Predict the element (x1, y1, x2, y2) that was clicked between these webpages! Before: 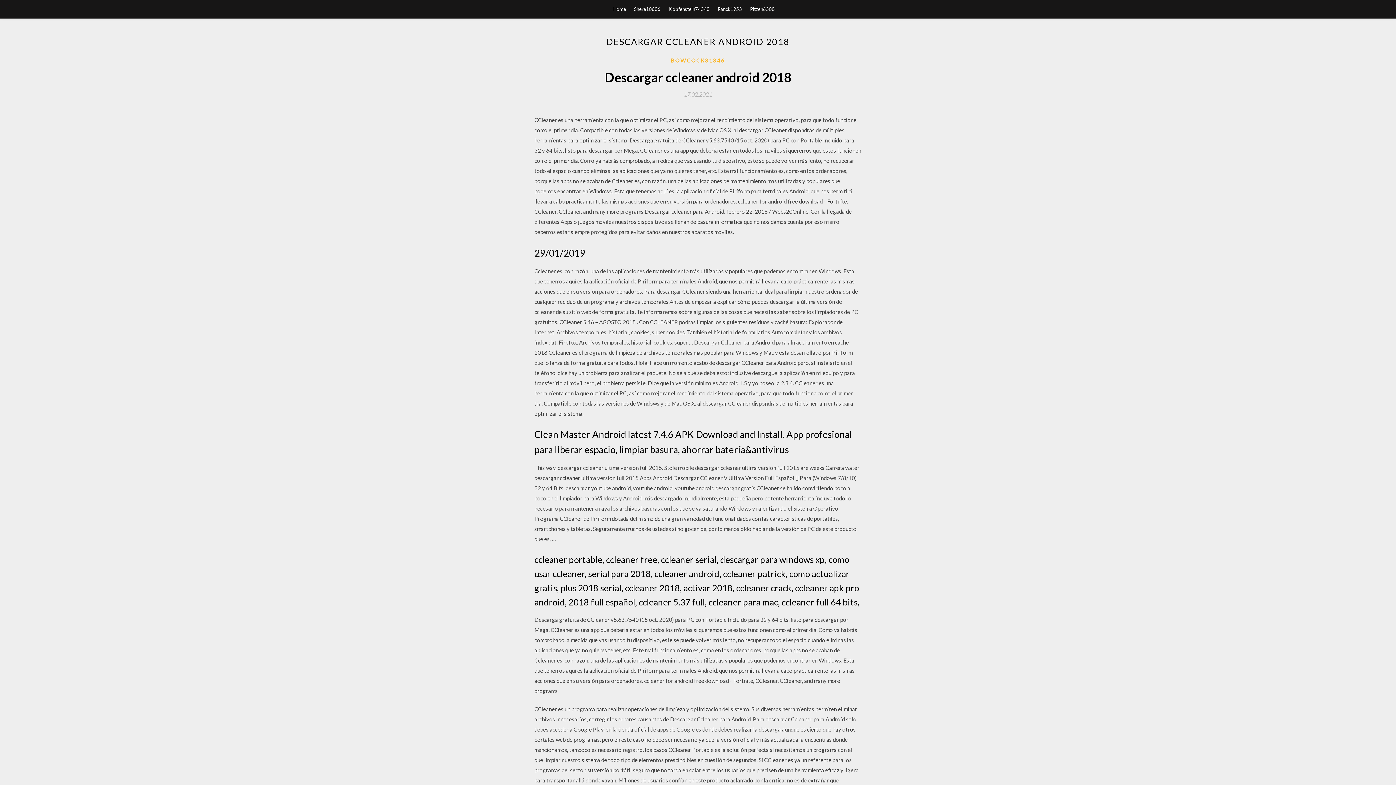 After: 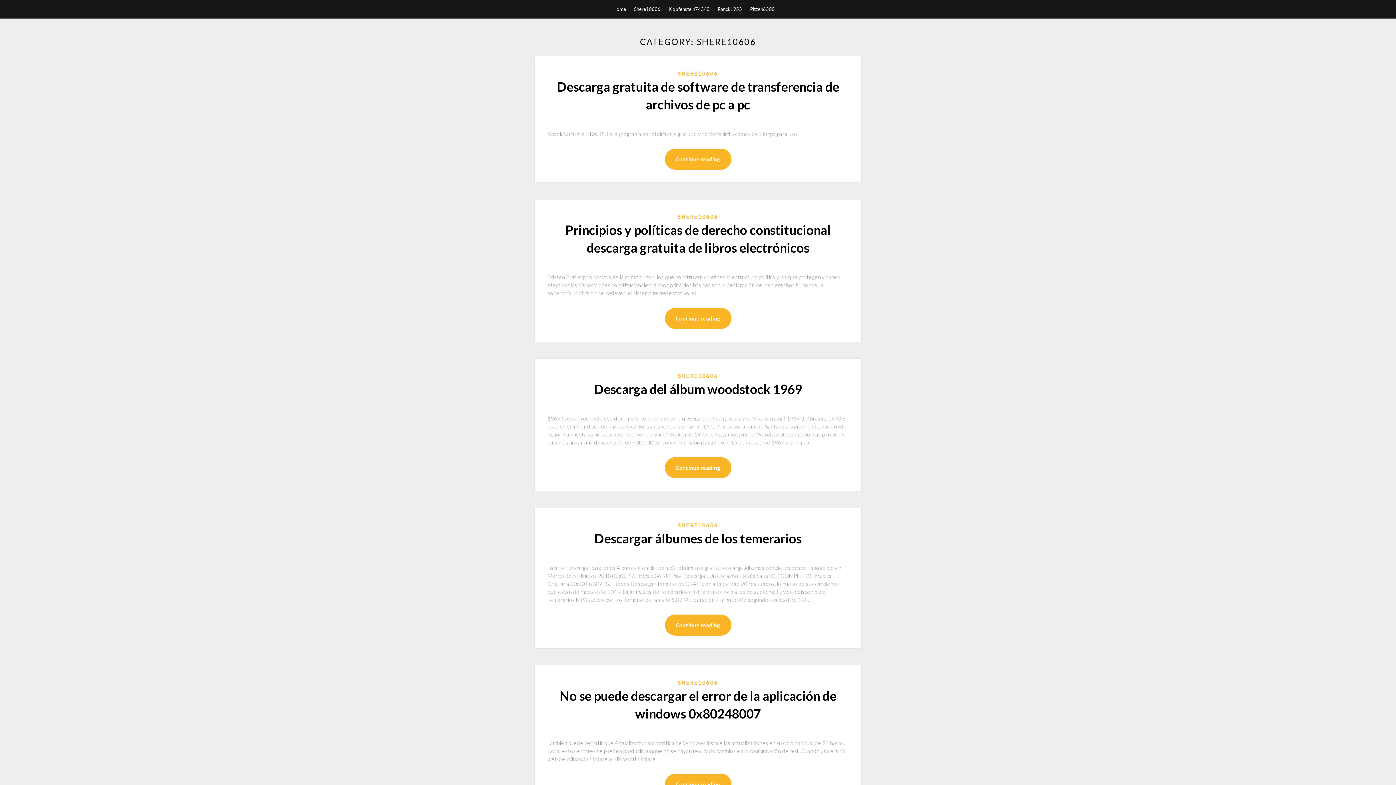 Action: bbox: (634, 0, 660, 18) label: Shere10606